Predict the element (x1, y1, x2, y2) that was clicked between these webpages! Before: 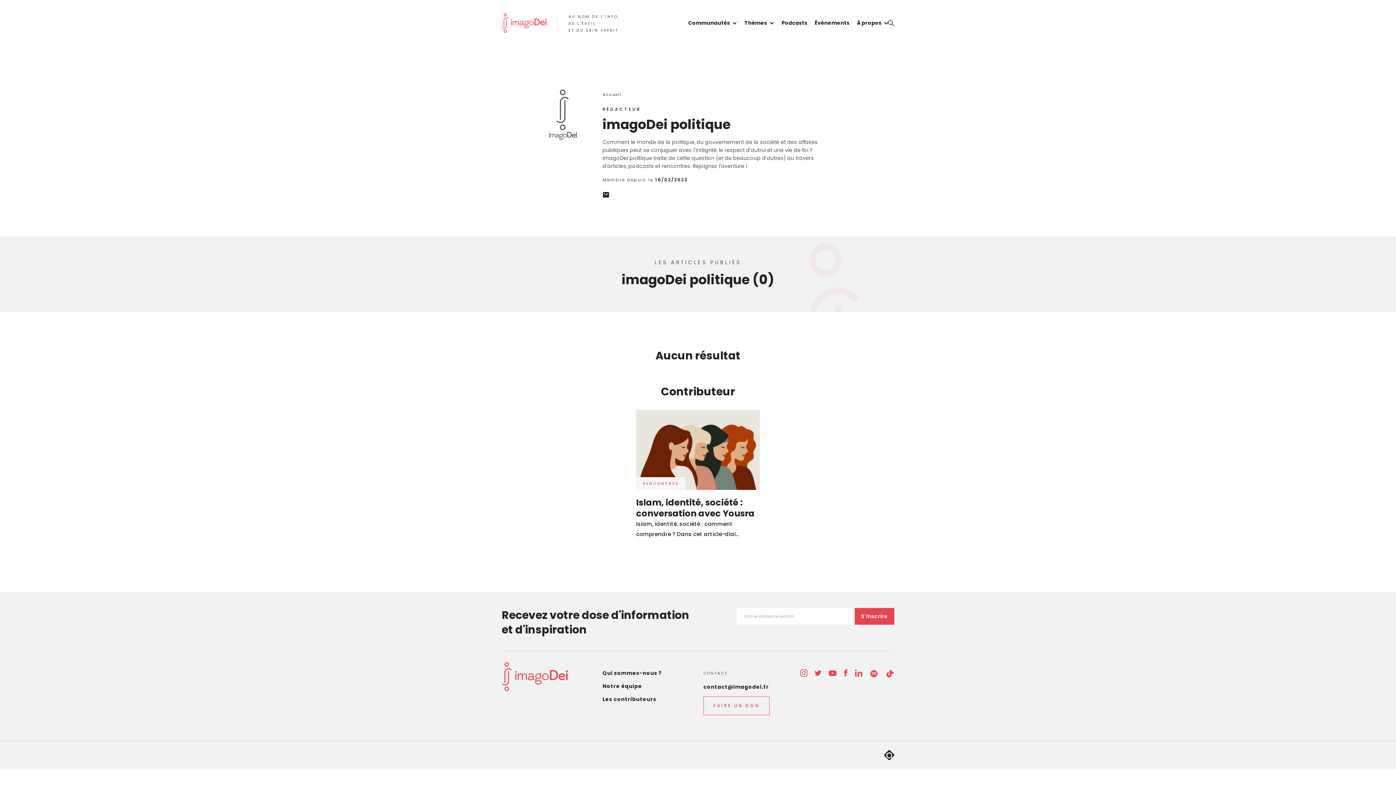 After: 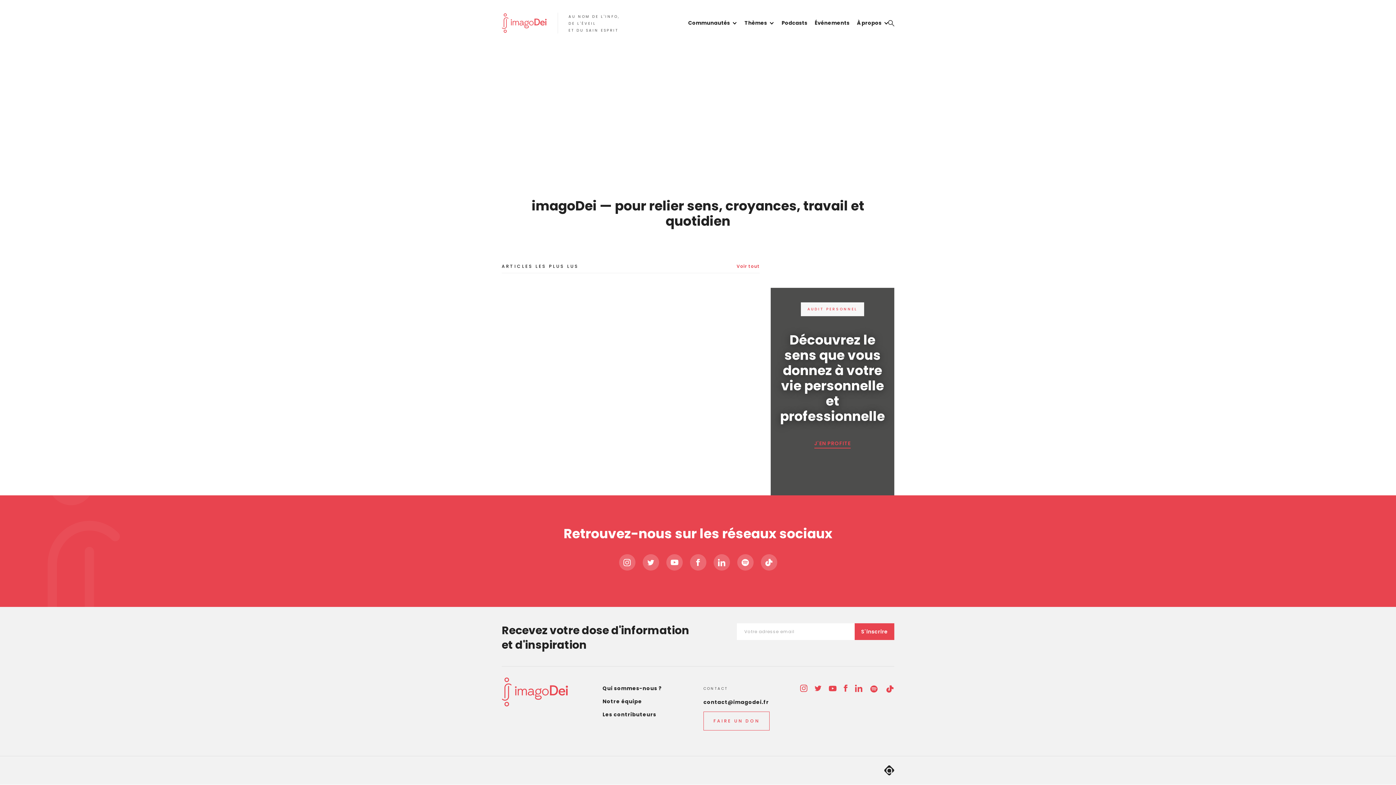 Action: bbox: (602, 91, 621, 97) label: Accueil